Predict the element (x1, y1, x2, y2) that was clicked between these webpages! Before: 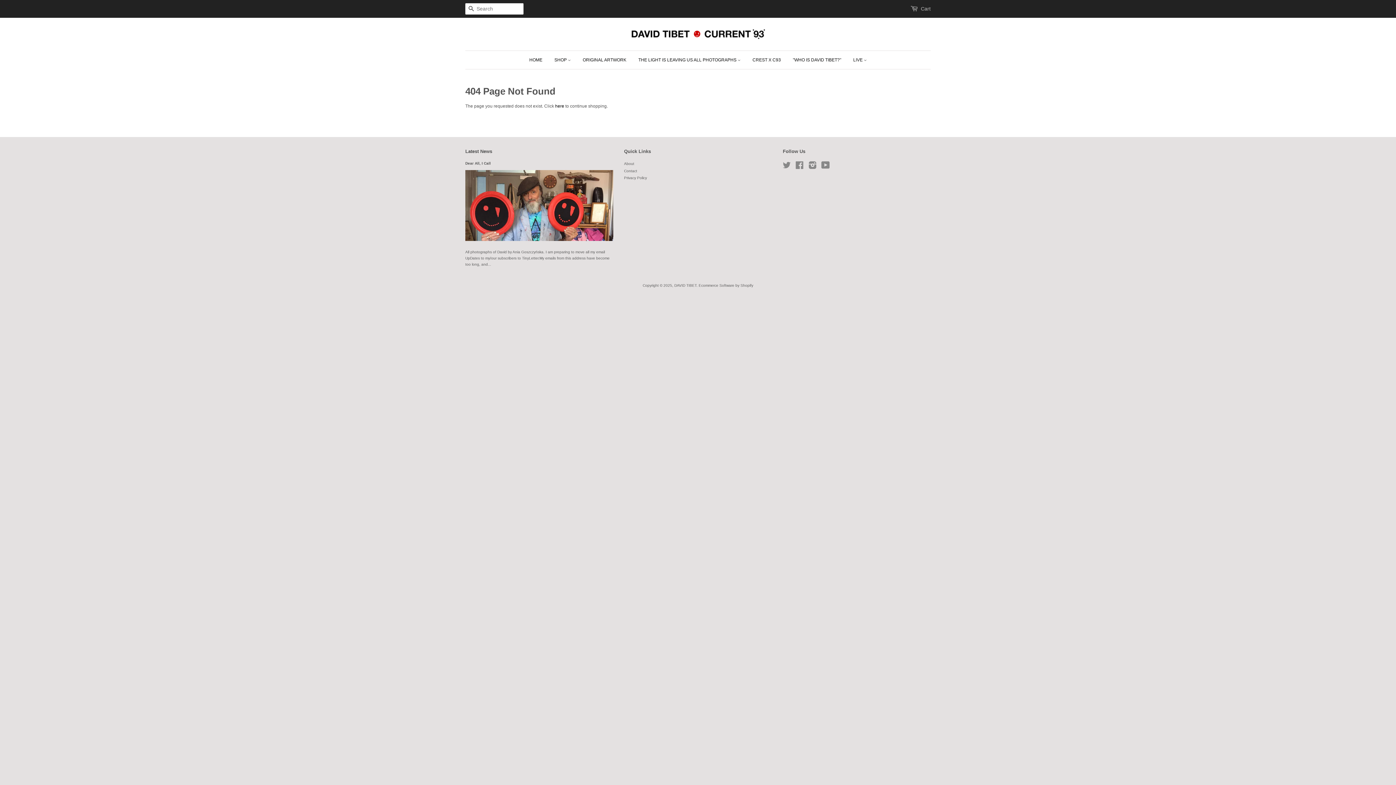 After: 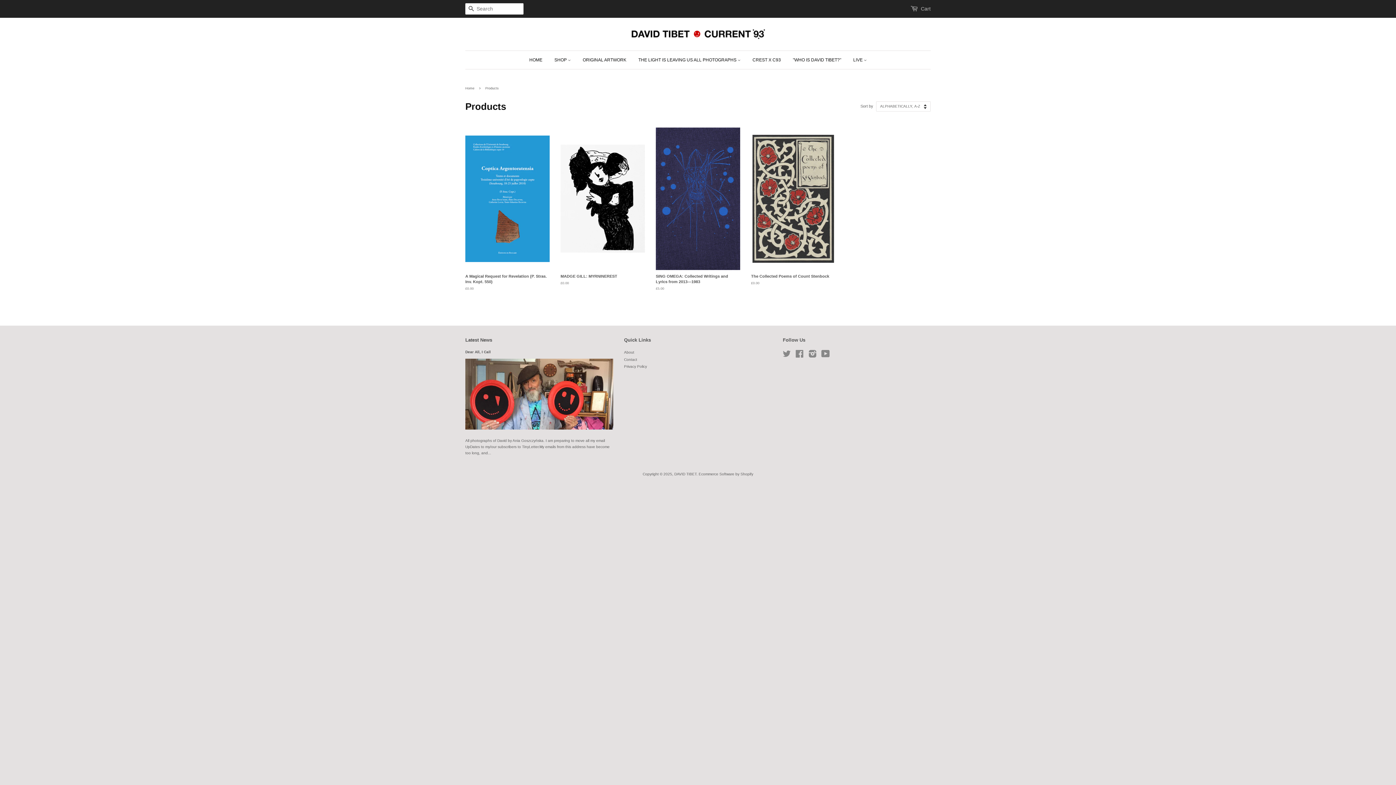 Action: bbox: (555, 103, 564, 108) label: here